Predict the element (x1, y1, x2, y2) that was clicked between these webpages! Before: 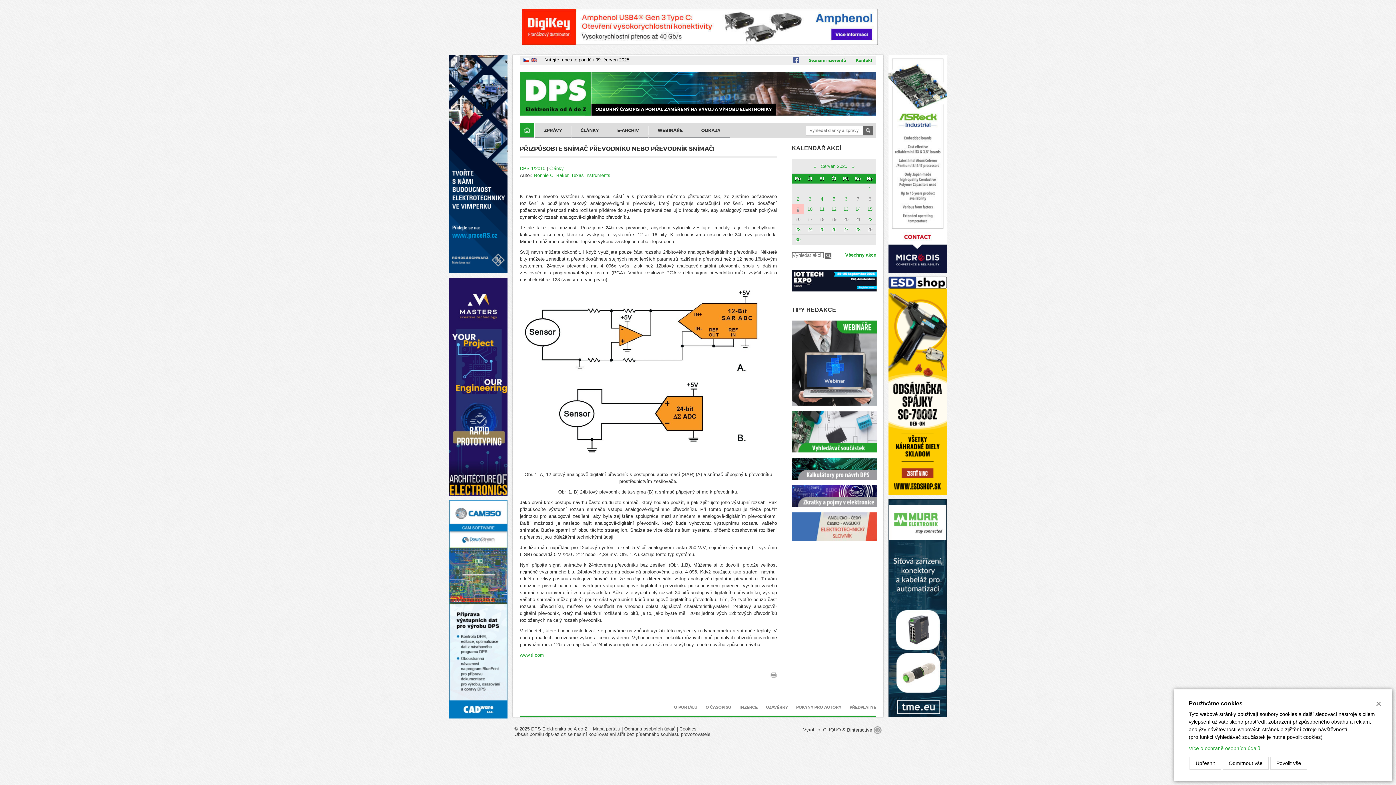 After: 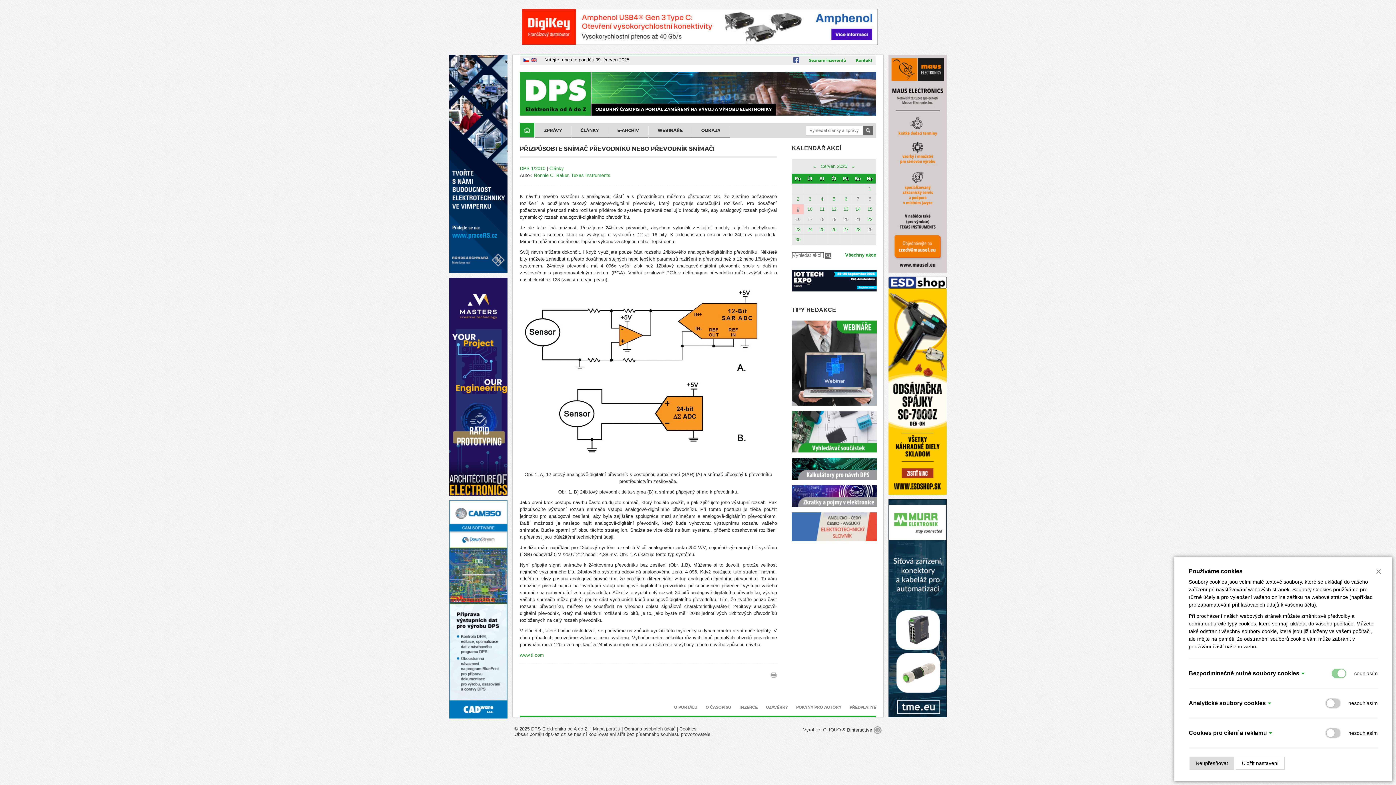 Action: bbox: (1189, 757, 1221, 770) label: Upřesnit